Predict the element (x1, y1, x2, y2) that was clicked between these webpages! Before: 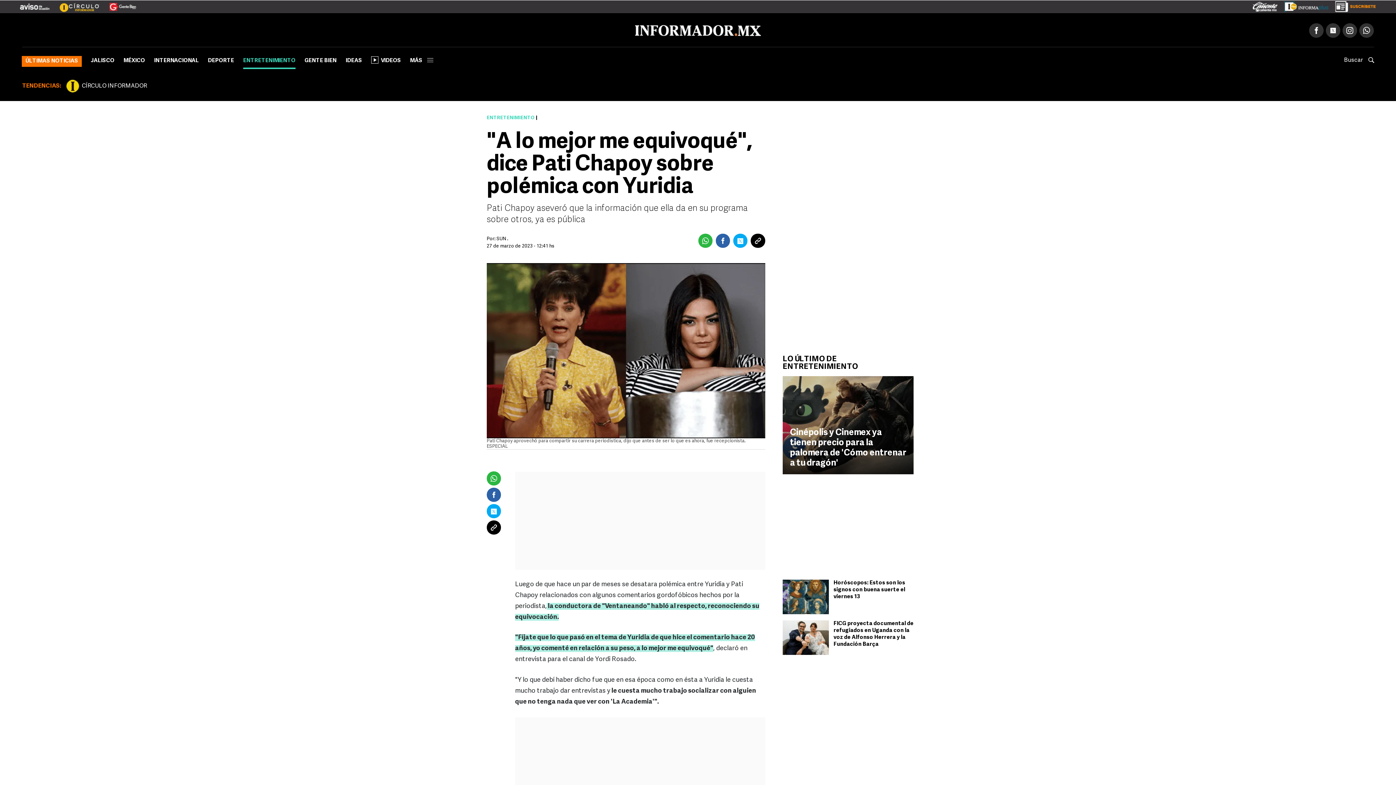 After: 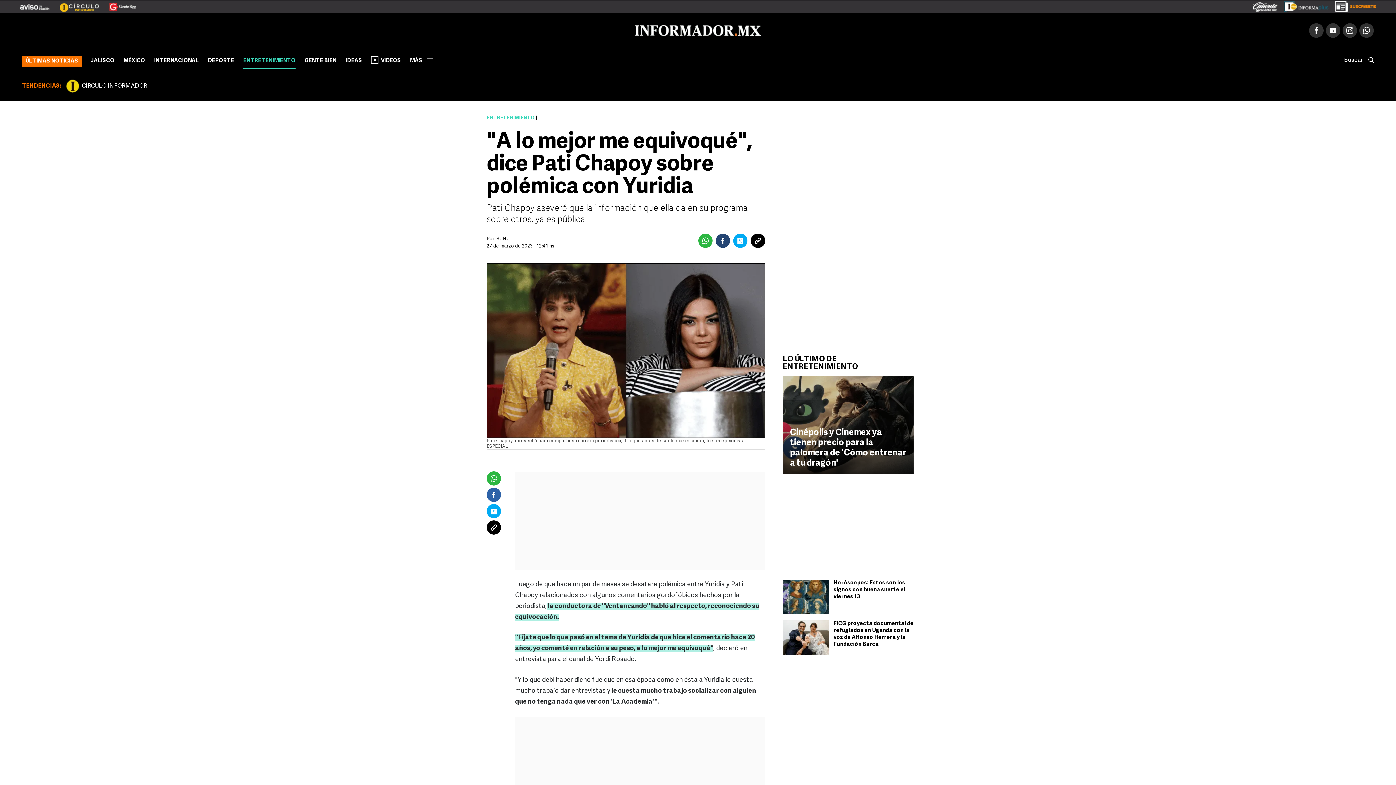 Action: bbox: (716, 233, 730, 248)